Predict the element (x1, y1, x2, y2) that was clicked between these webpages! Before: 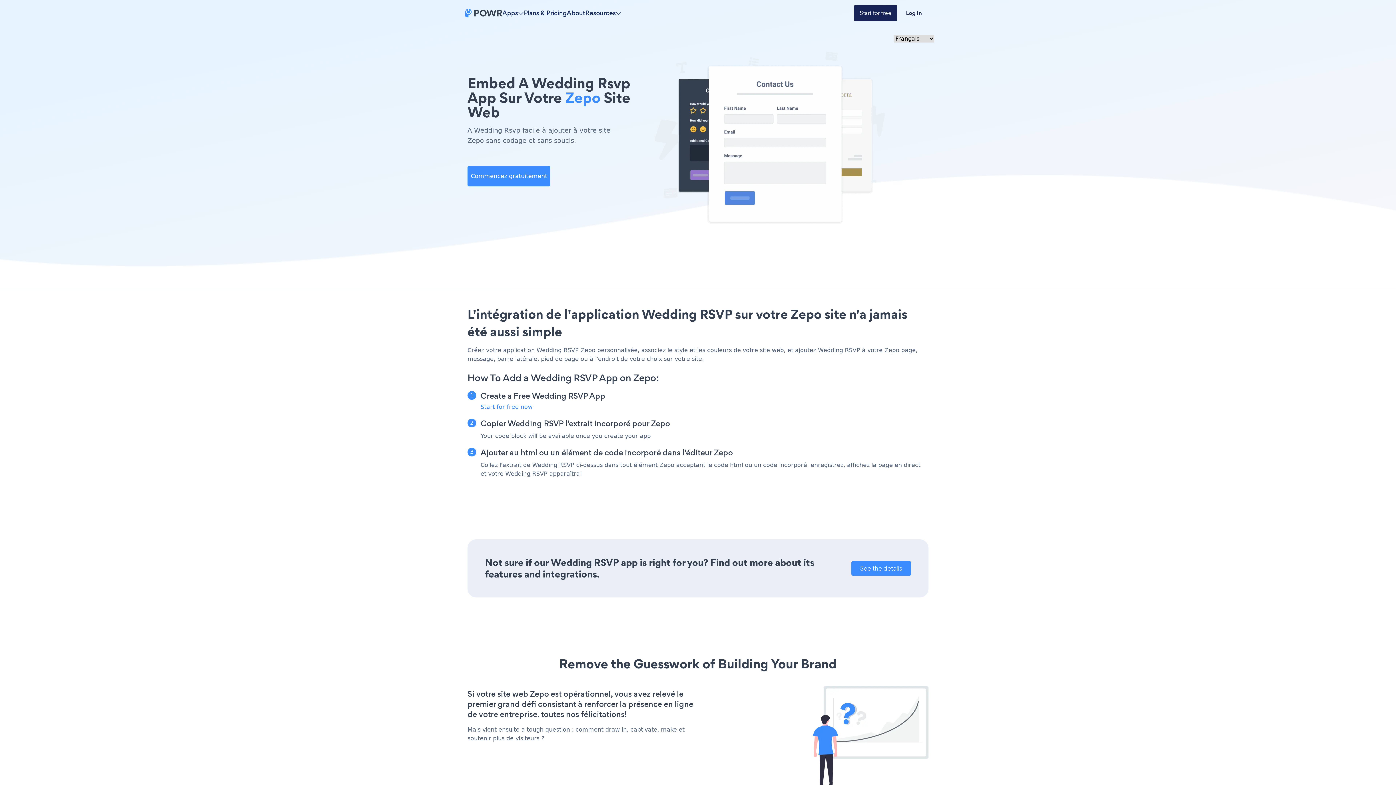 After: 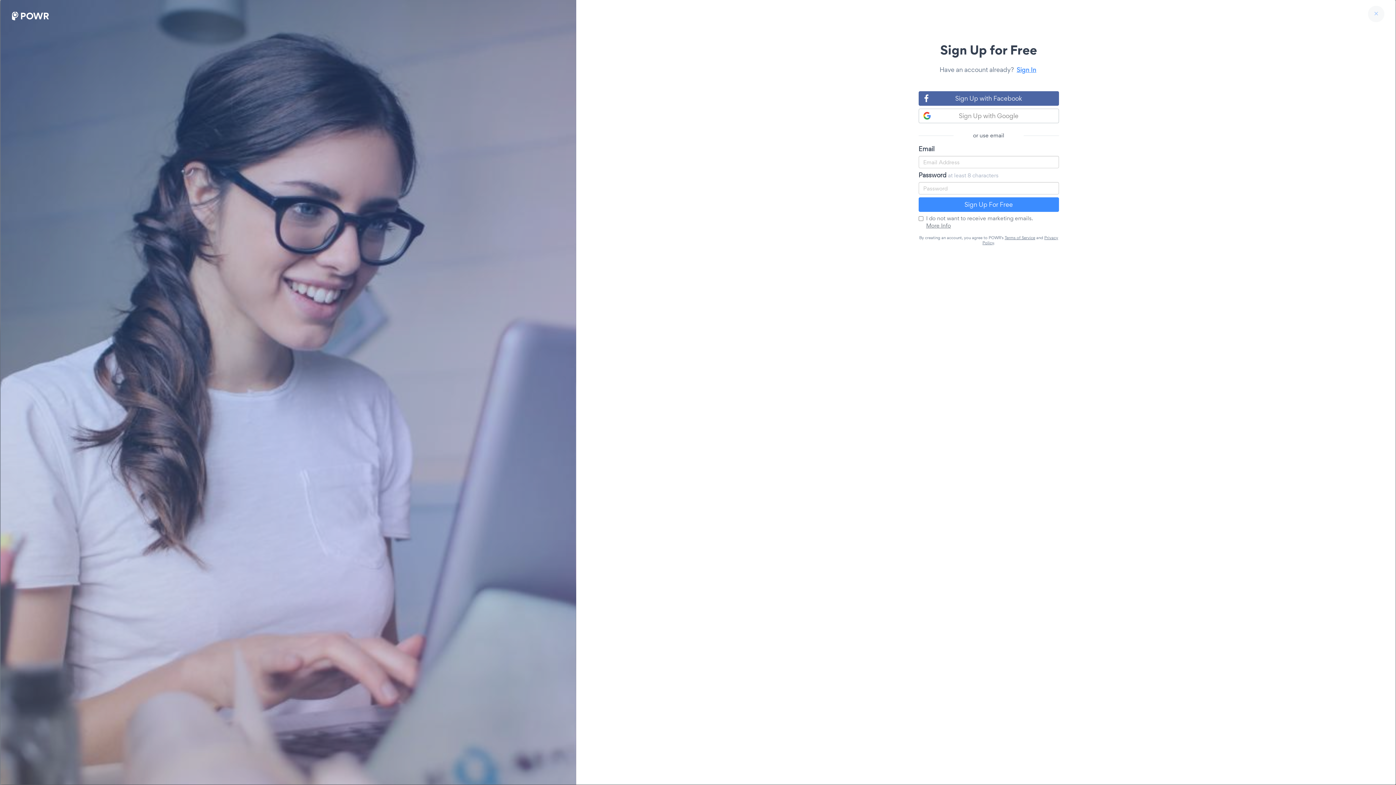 Action: bbox: (854, 5, 897, 21) label: Start for free